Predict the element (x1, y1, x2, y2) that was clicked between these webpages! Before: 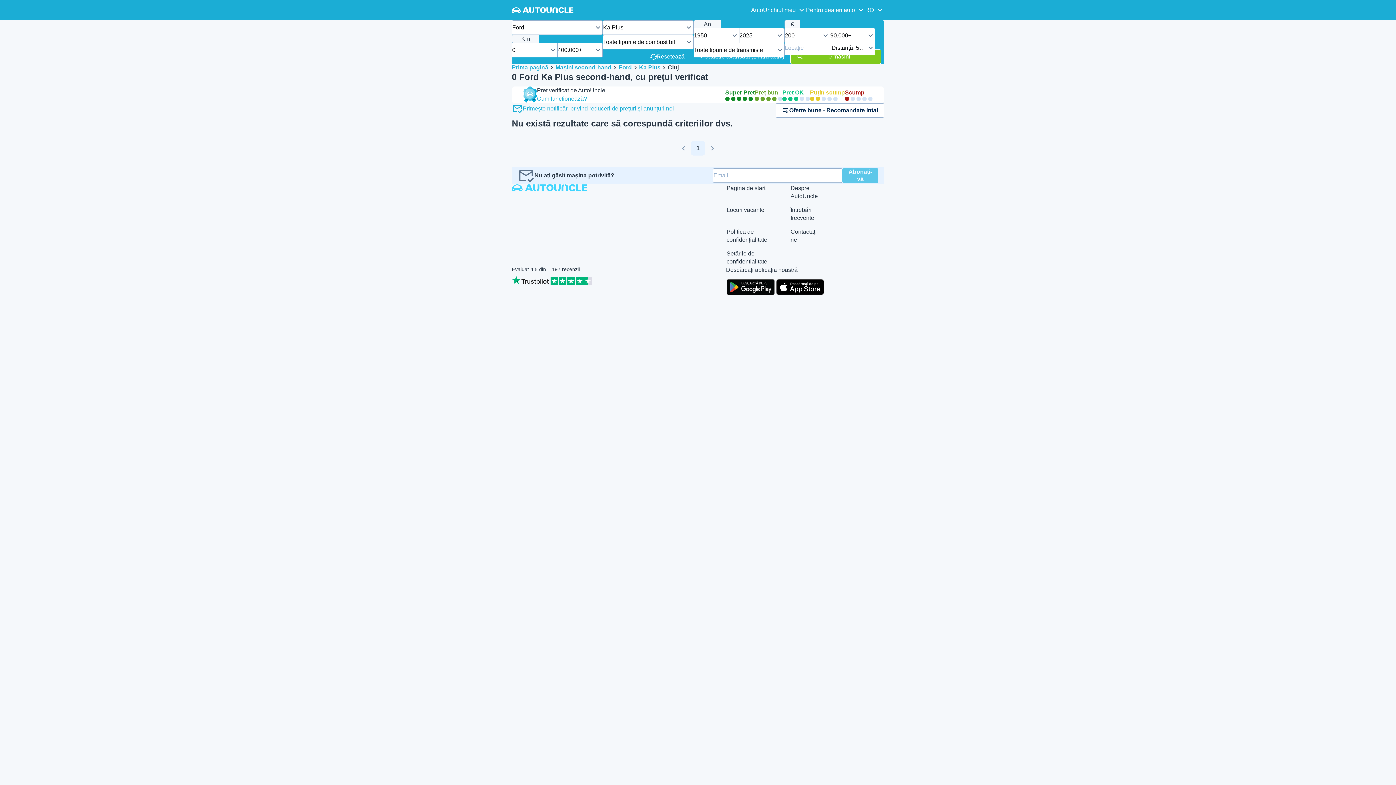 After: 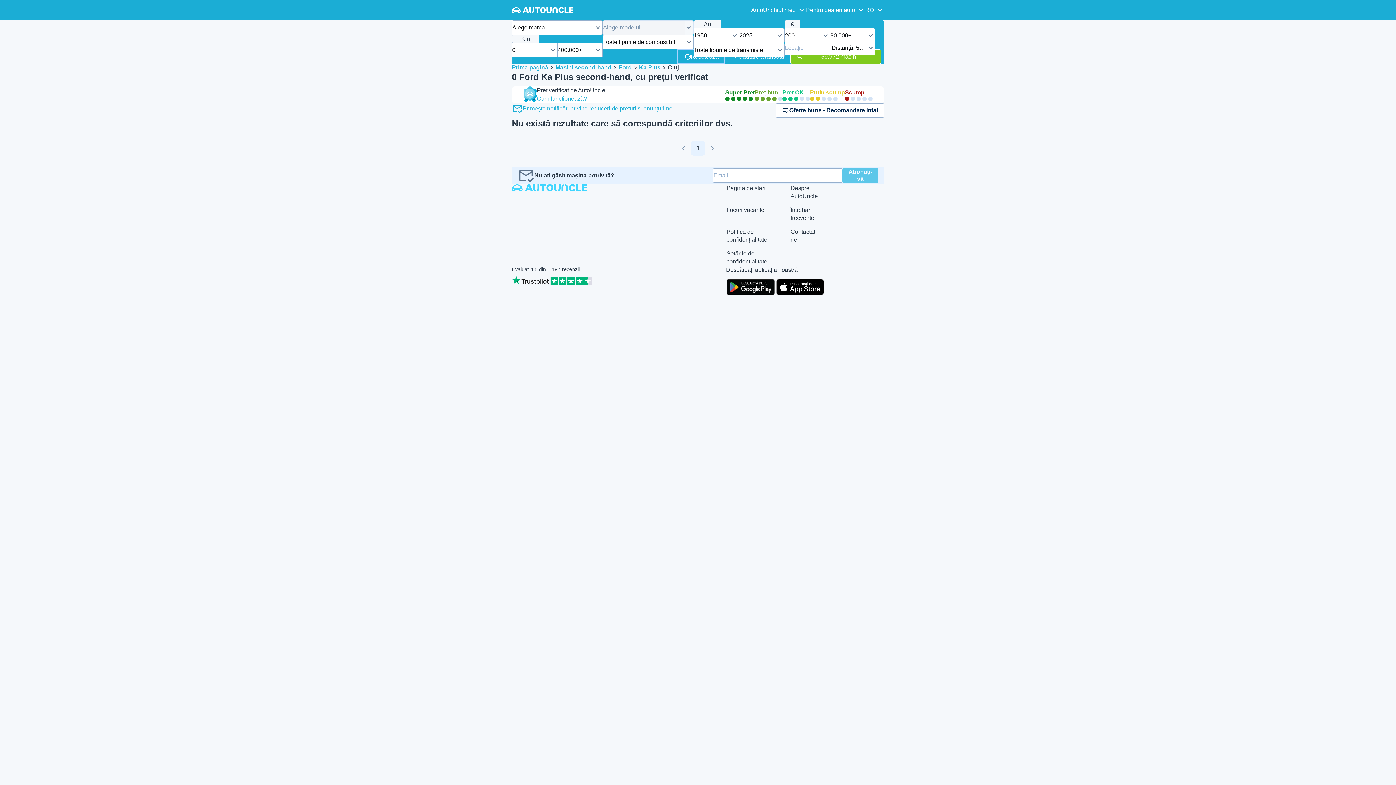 Action: bbox: (643, 49, 690, 64) label: Resetează